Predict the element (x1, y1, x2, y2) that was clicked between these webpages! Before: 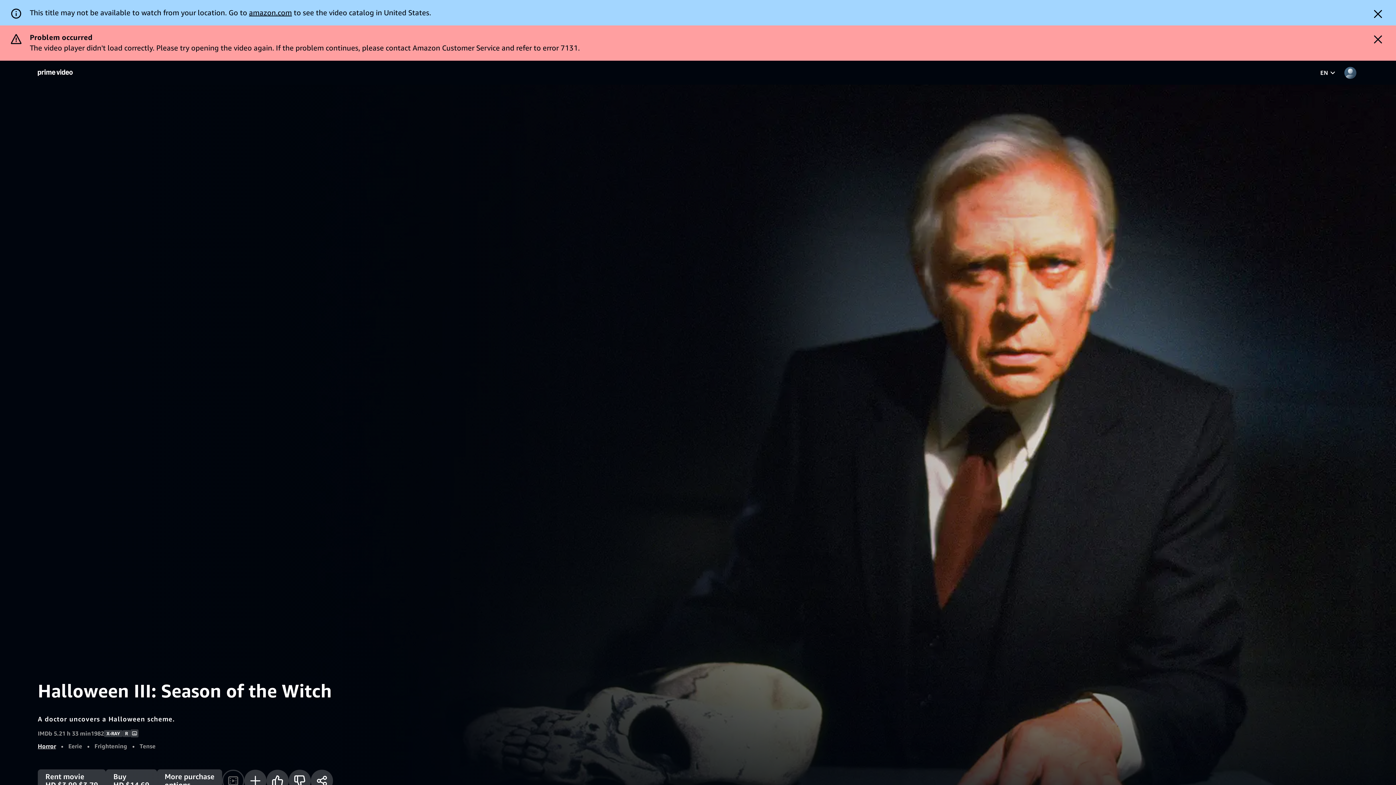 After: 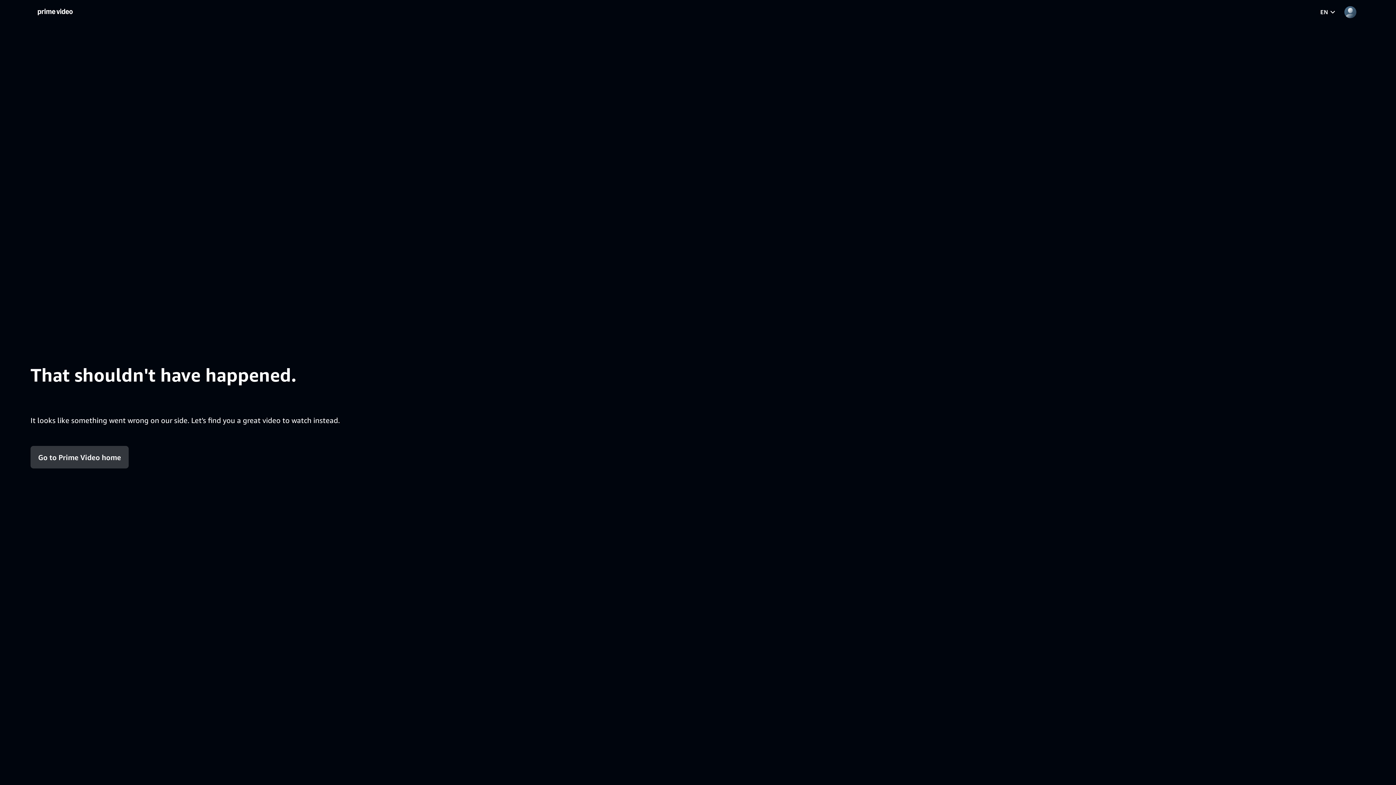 Action: label: Horror bbox: (37, 682, 56, 689)